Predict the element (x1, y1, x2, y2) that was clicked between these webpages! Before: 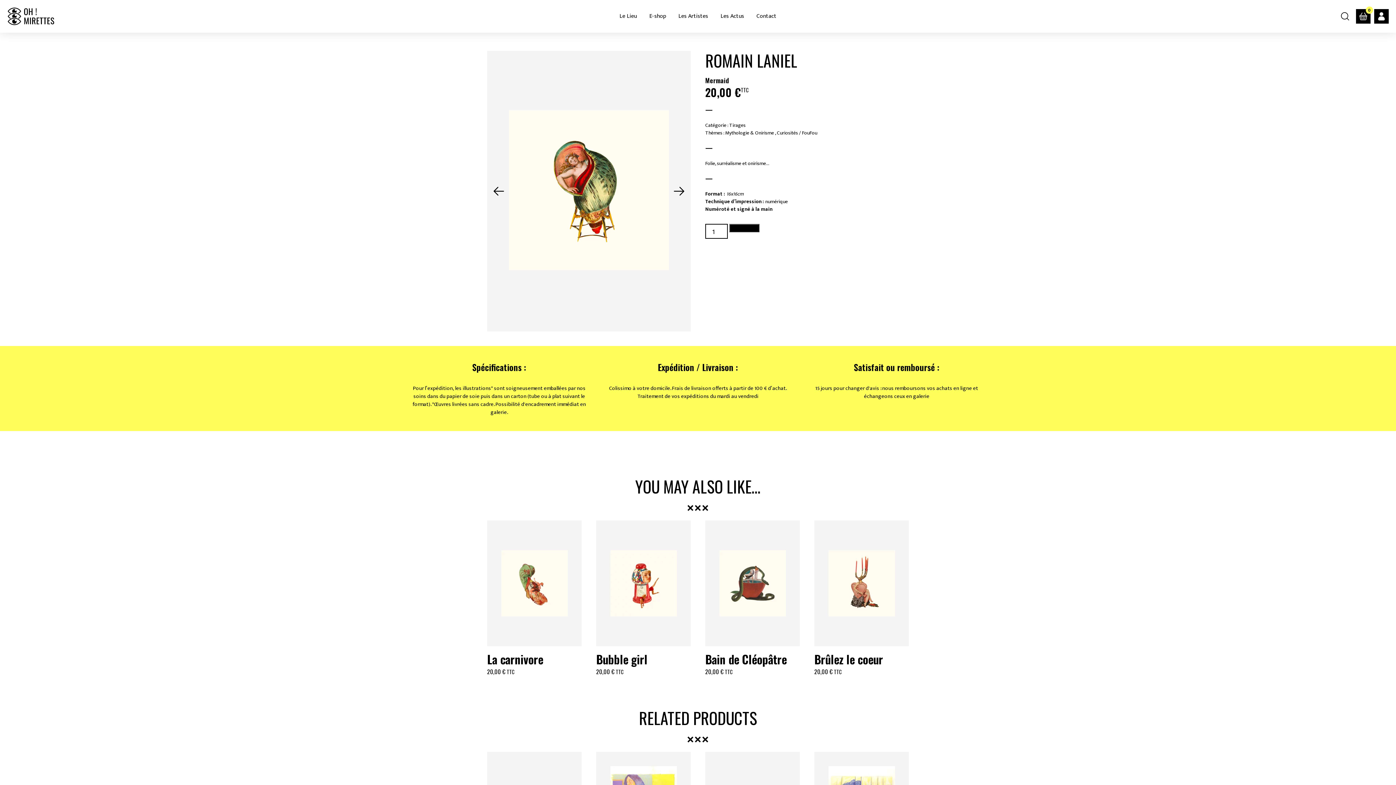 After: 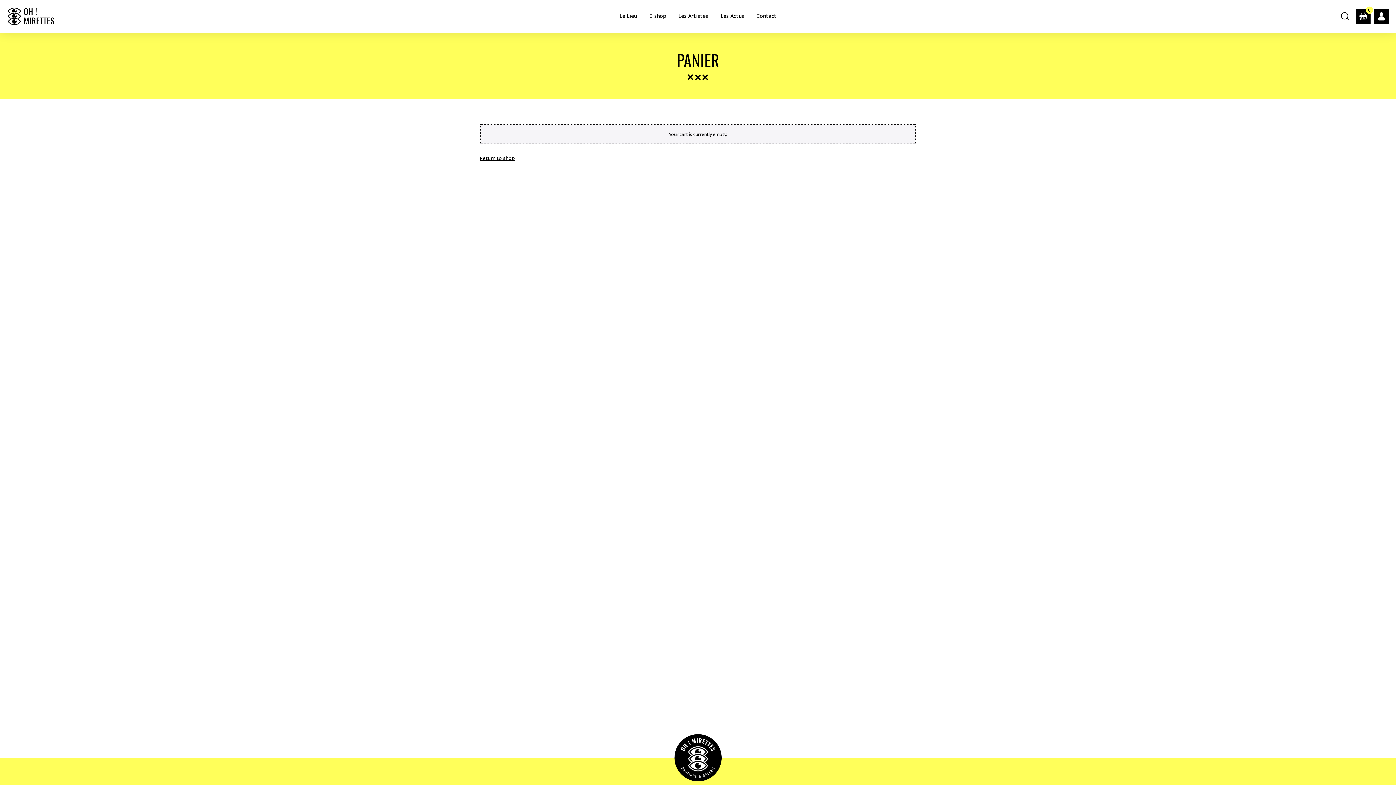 Action: label: 0 bbox: (1356, 9, 1370, 23)